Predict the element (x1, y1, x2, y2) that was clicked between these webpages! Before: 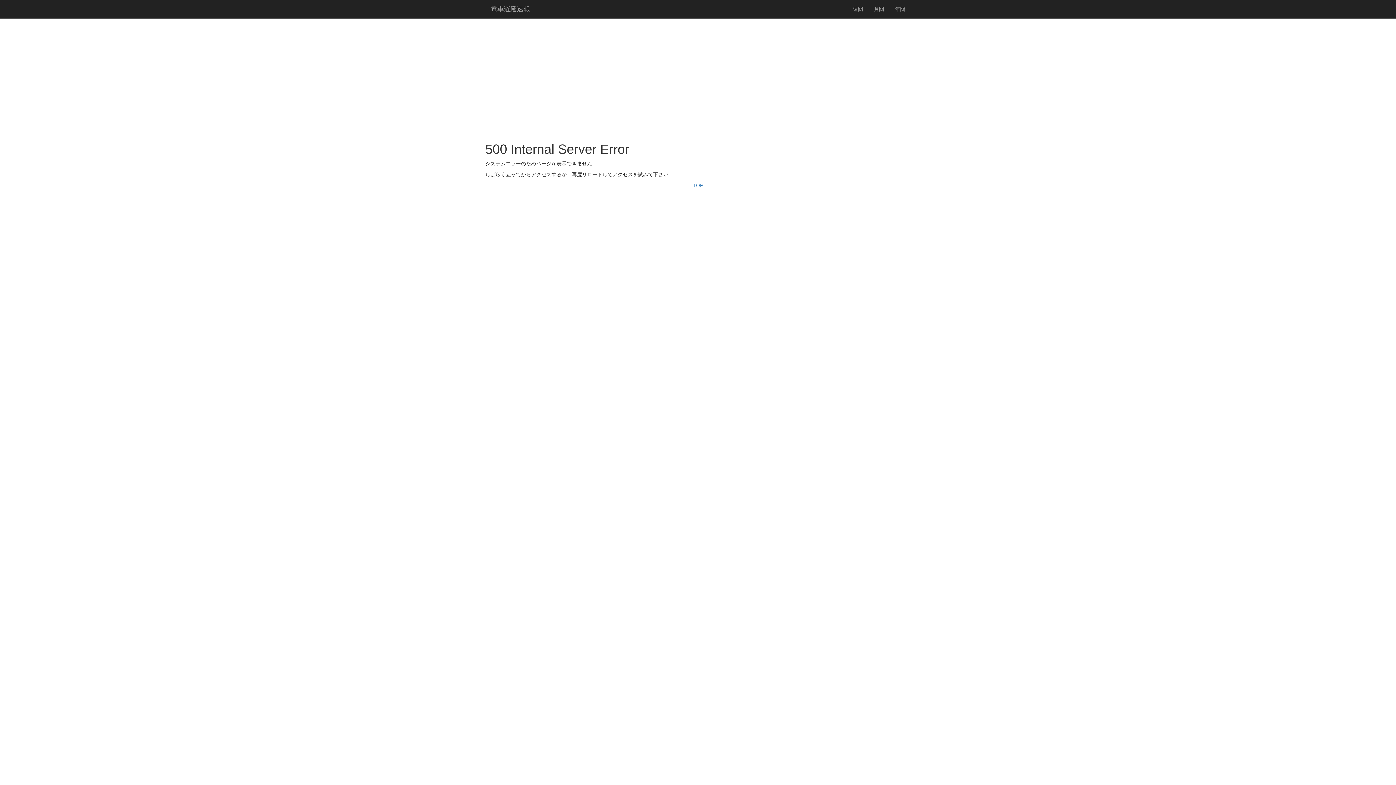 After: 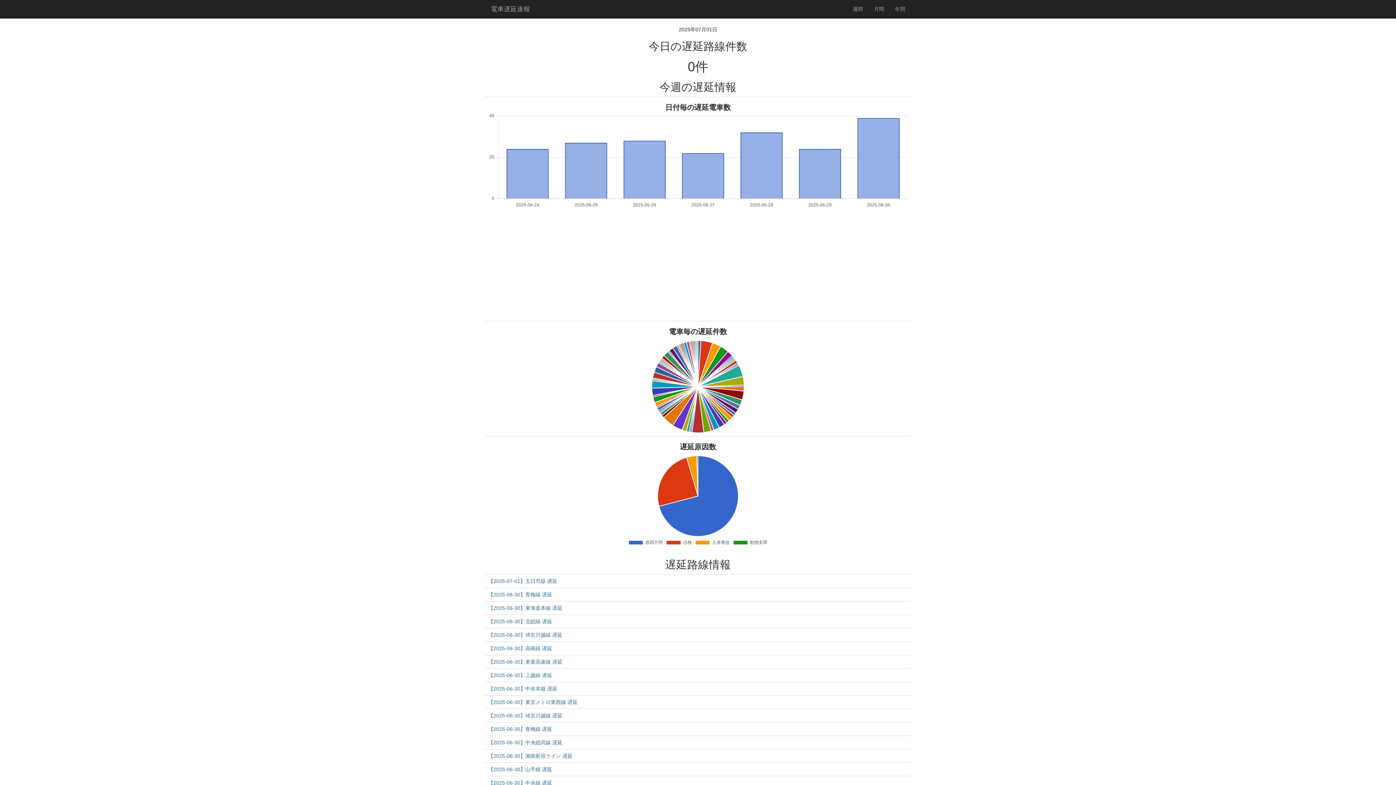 Action: bbox: (692, 182, 703, 188) label: TOP